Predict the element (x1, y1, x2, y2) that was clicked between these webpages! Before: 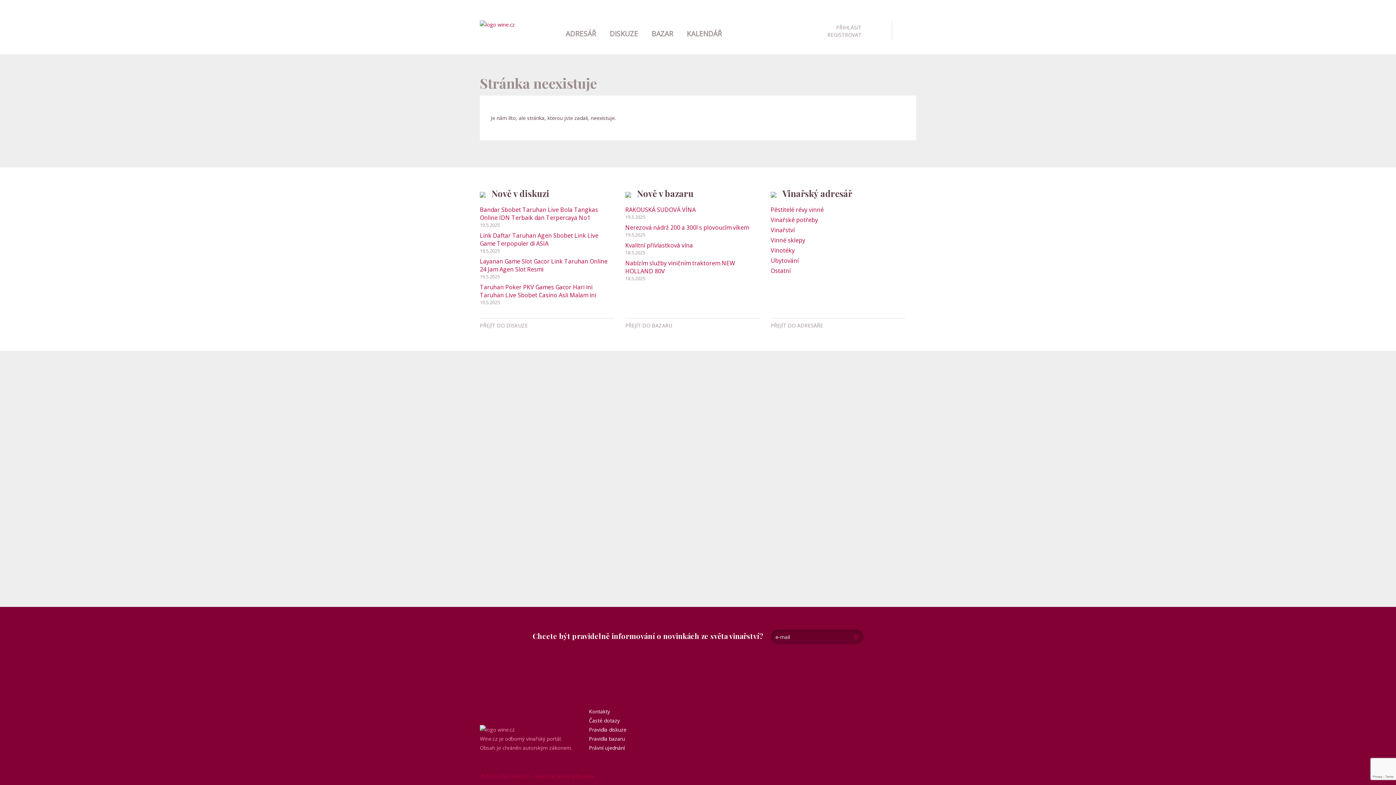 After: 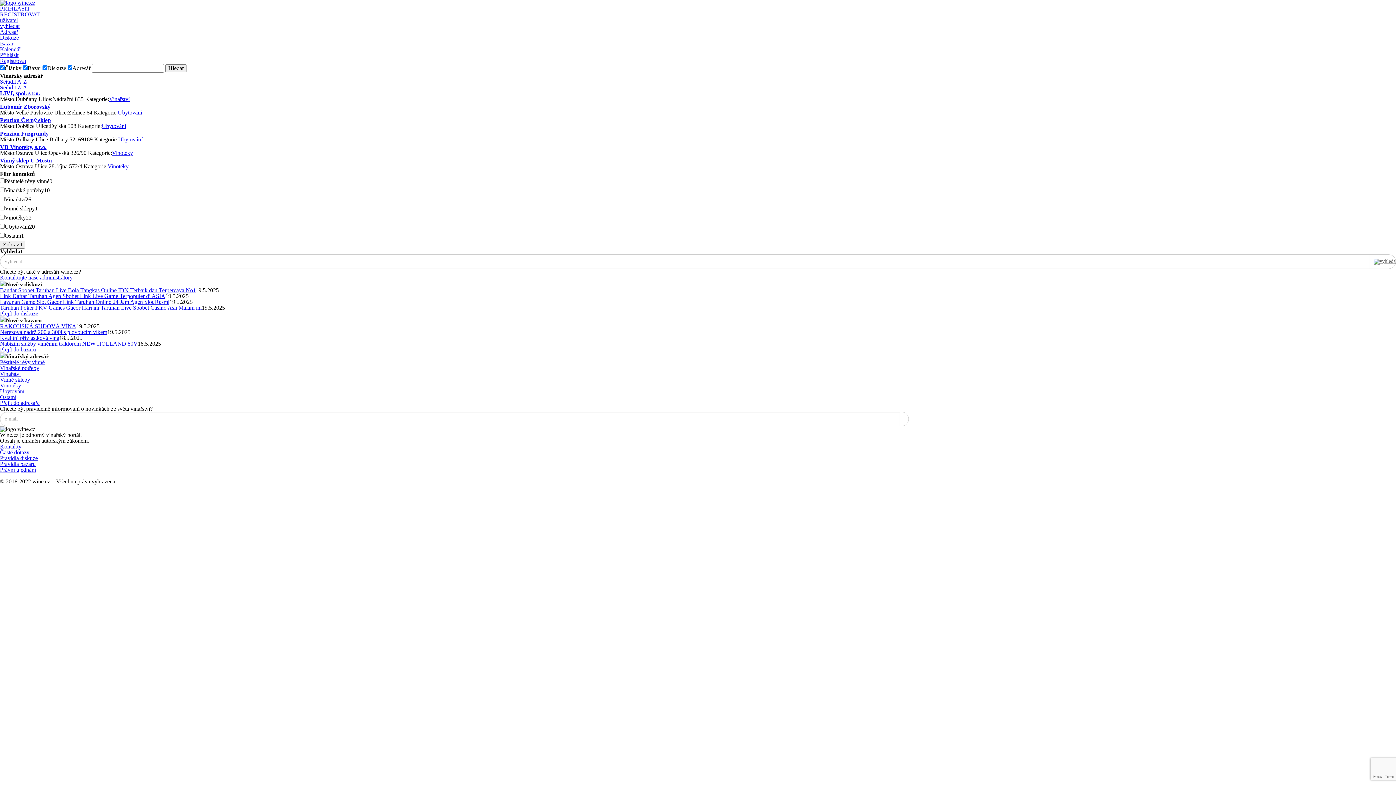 Action: label: ADRESÁŘ bbox: (561, 24, 600, 42)